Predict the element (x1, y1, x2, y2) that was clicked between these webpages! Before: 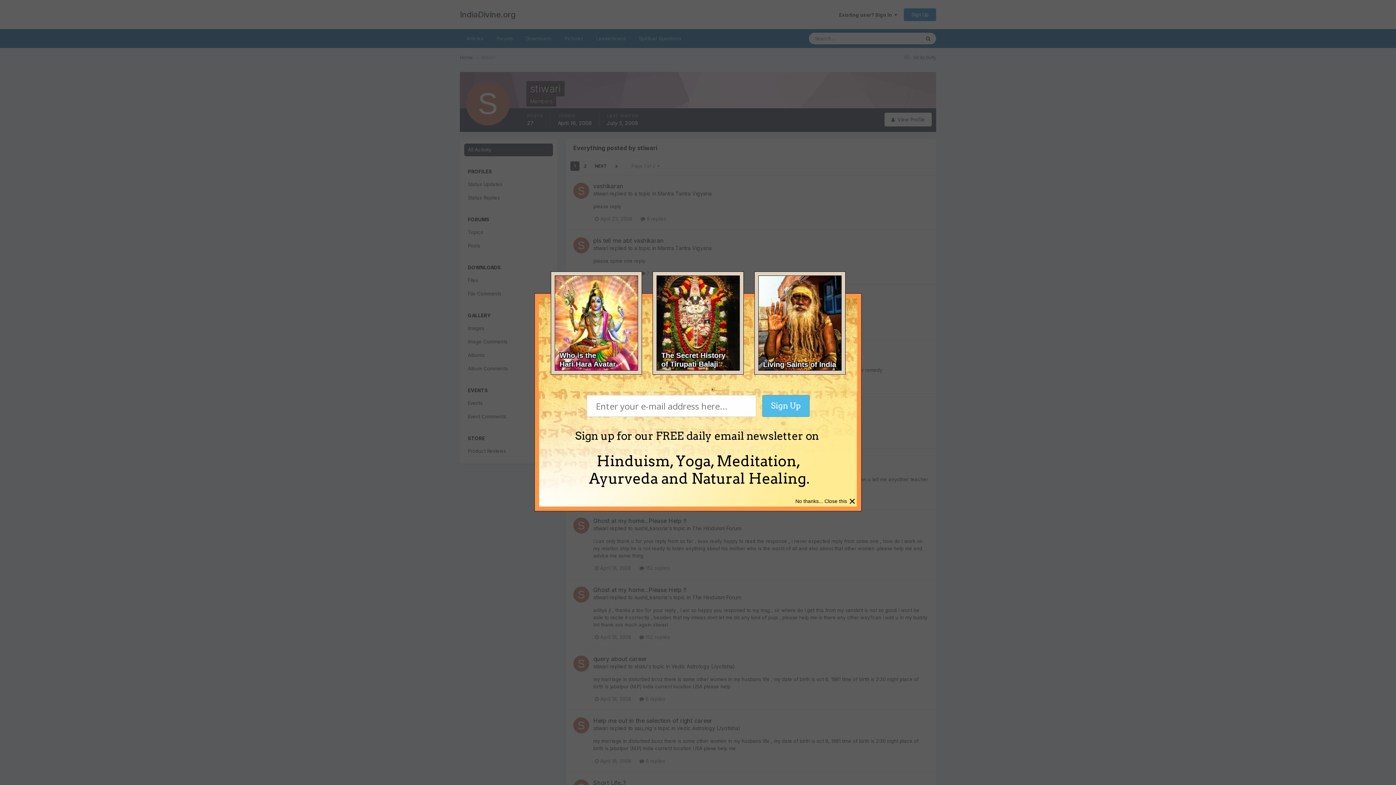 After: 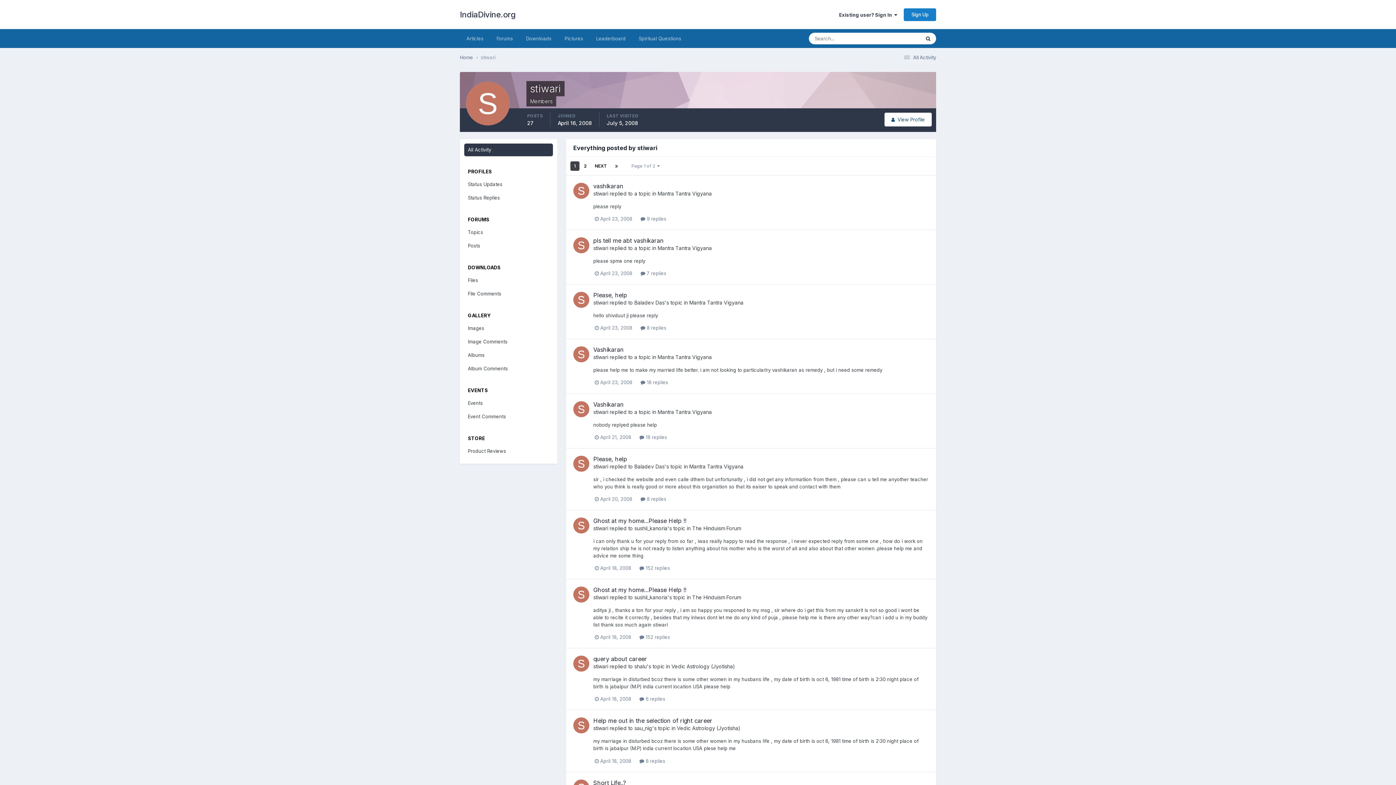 Action: label: × bbox: (849, 494, 856, 508)